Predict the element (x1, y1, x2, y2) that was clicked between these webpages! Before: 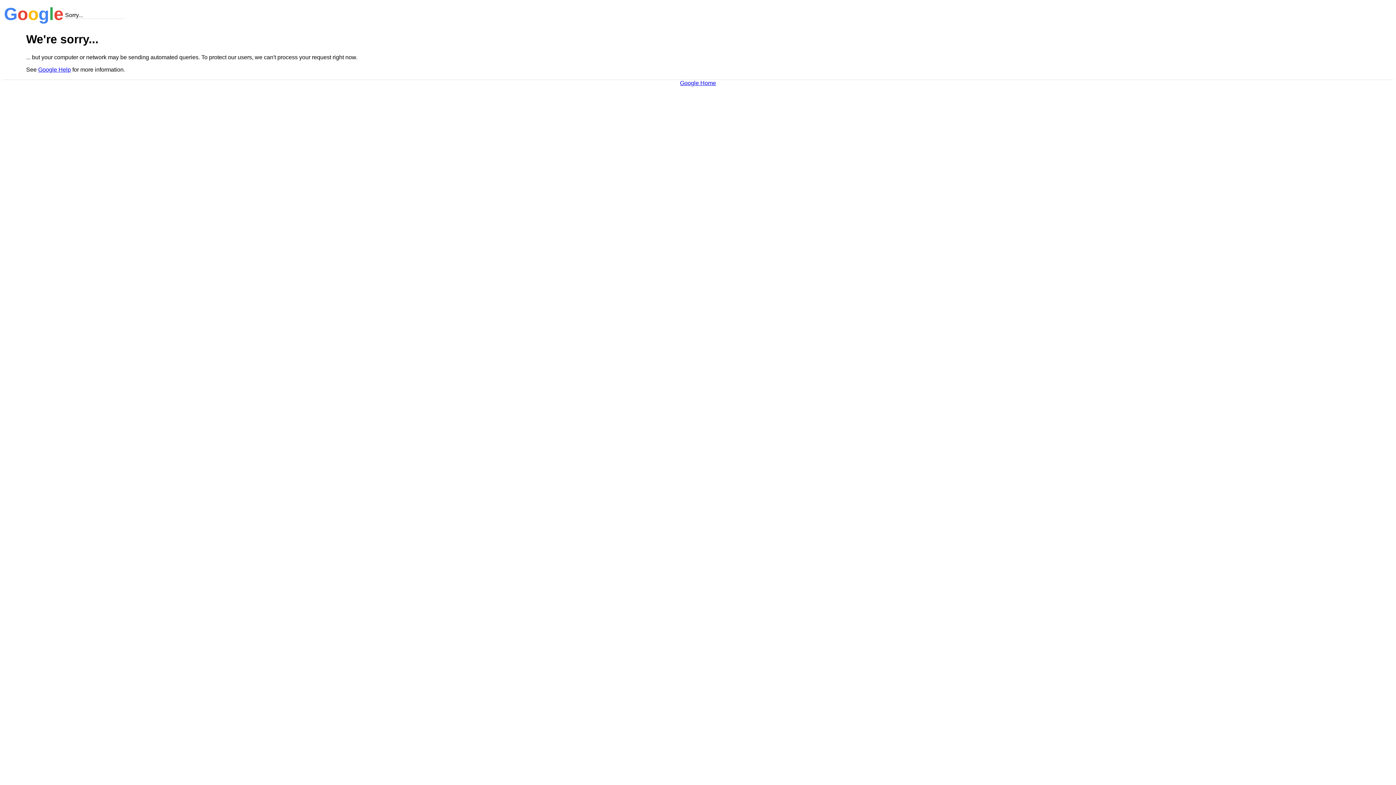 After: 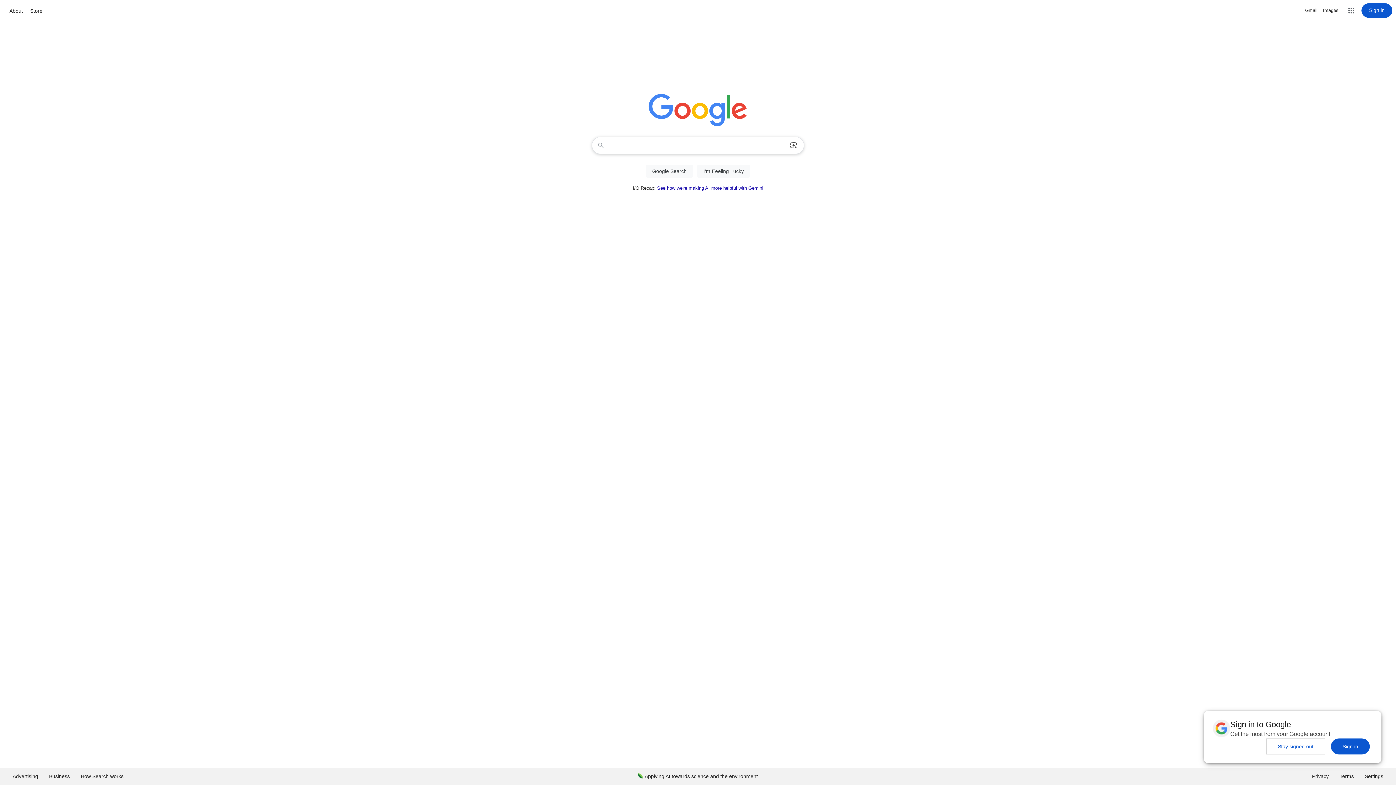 Action: label: Google Home bbox: (680, 79, 716, 86)